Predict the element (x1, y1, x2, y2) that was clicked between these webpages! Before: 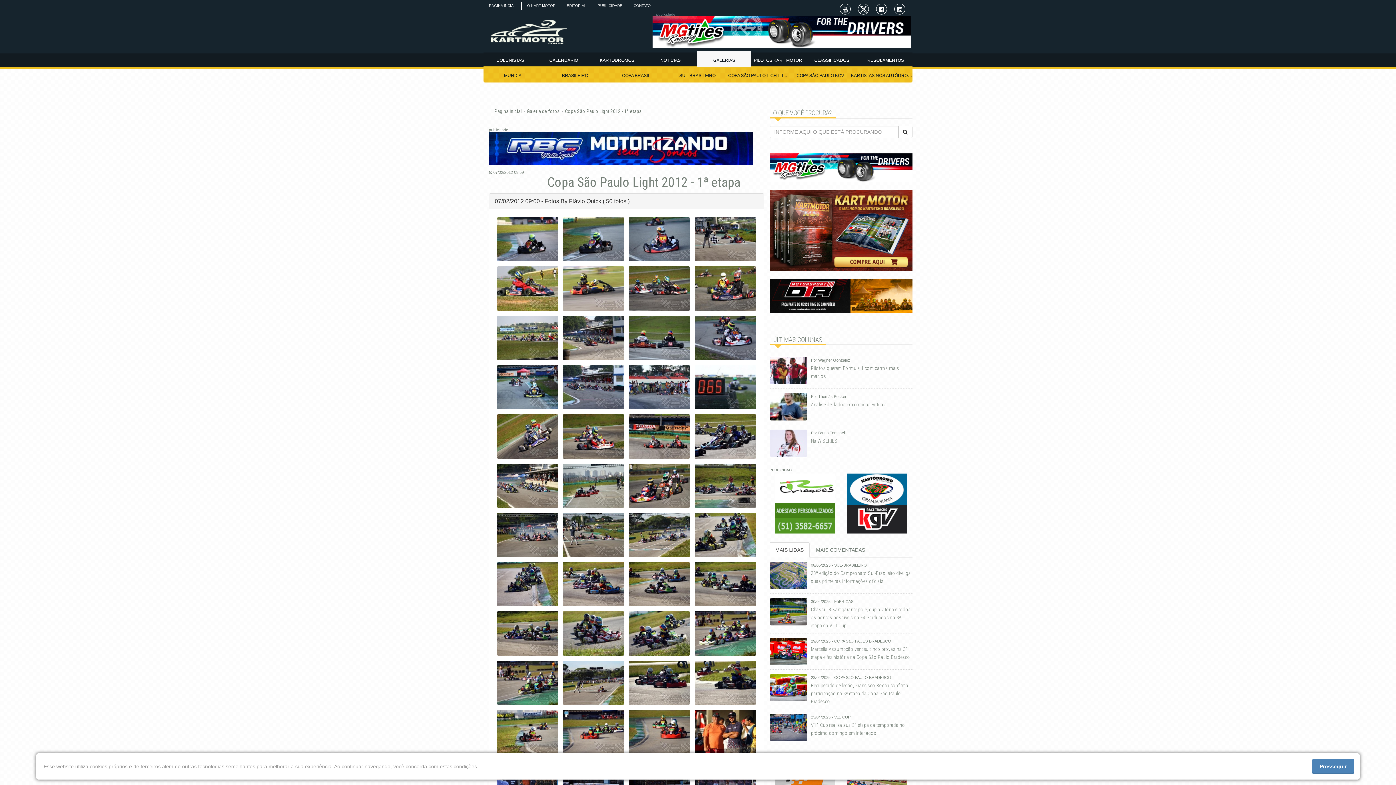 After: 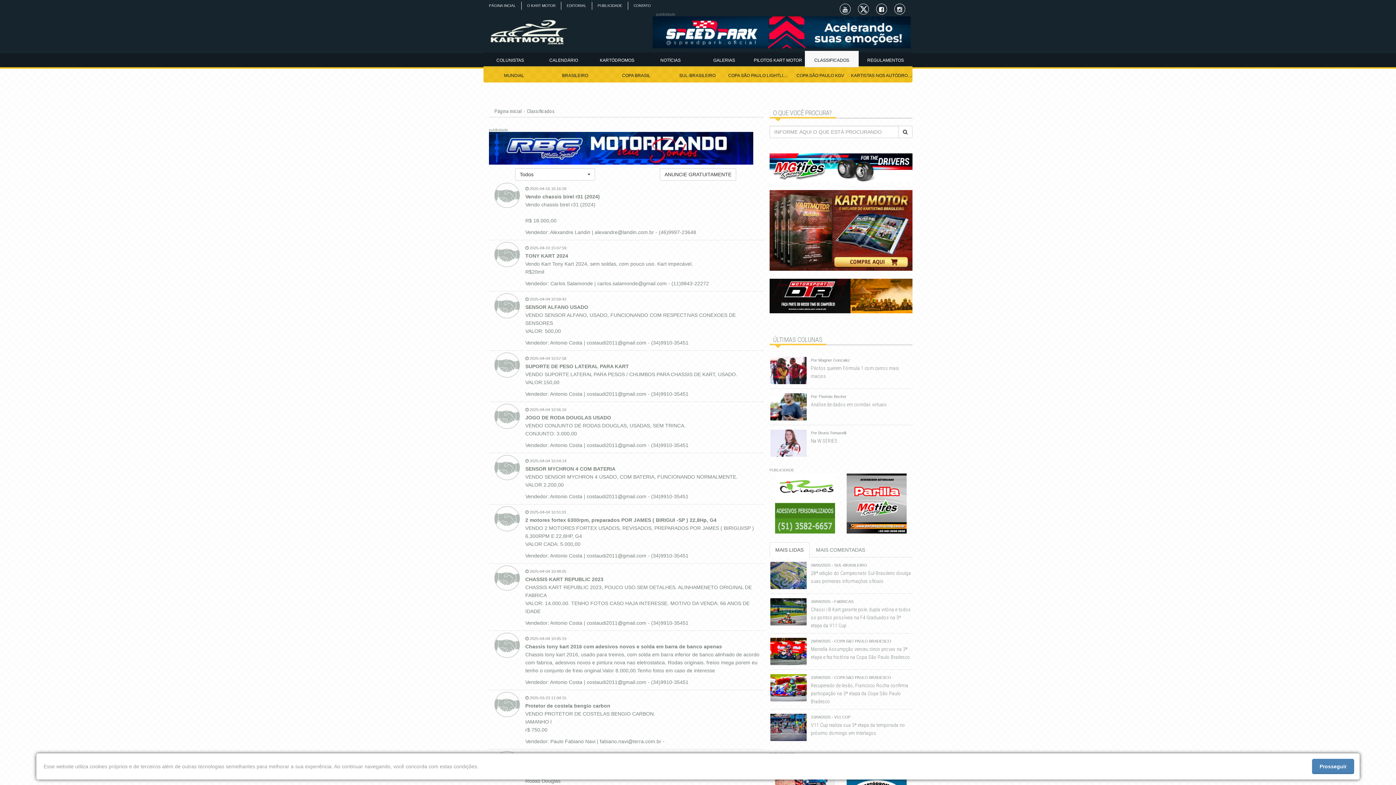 Action: bbox: (805, 50, 858, 67) label: CLASSIFICADOS